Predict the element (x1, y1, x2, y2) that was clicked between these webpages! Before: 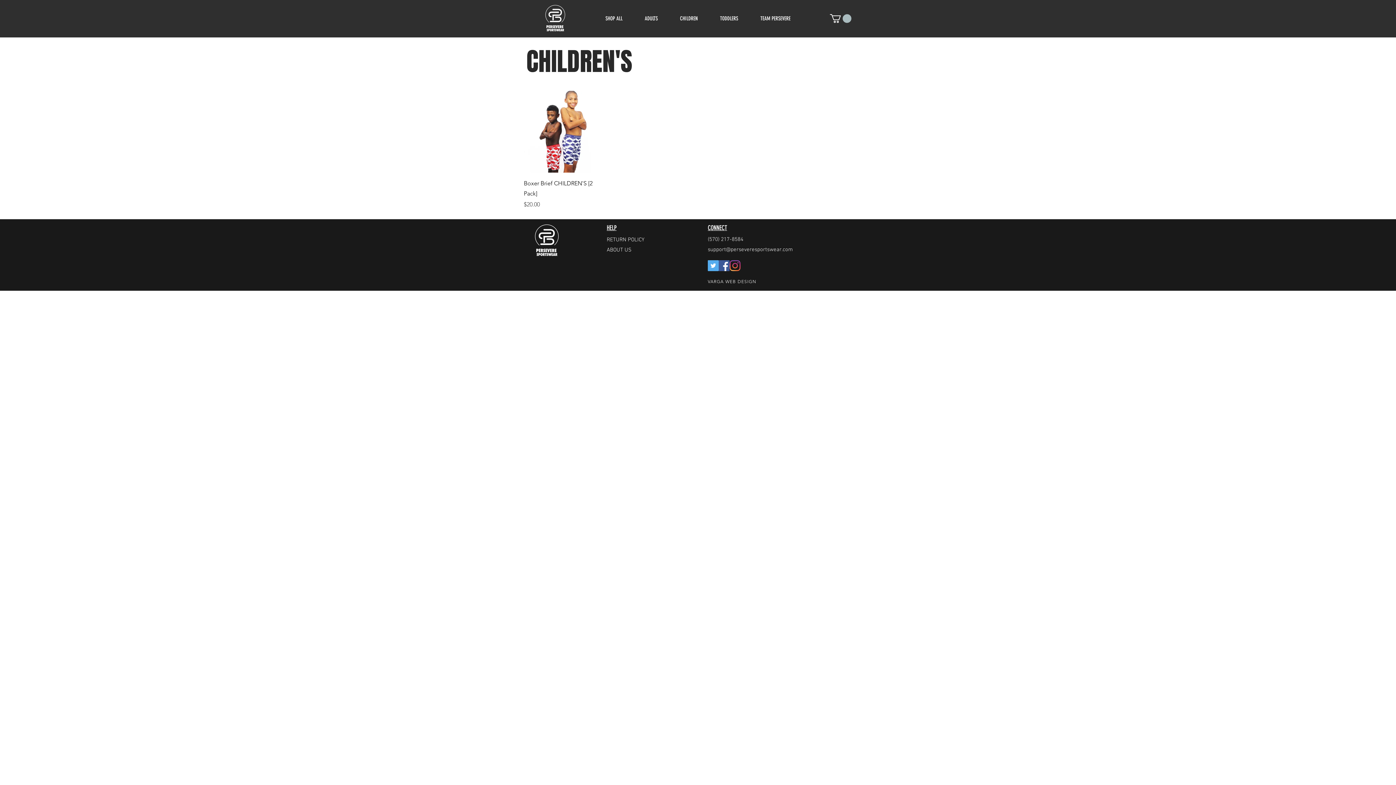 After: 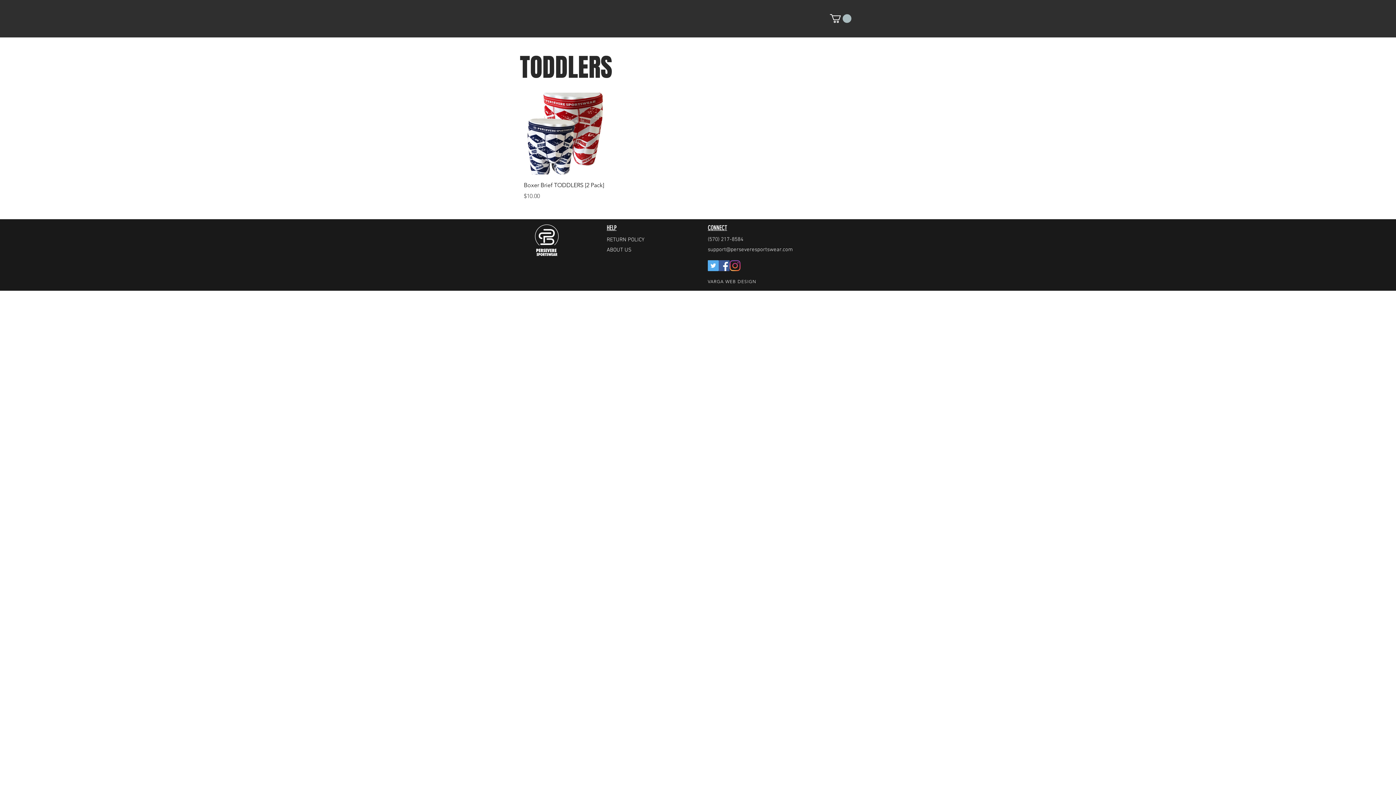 Action: label: TODDLERS bbox: (709, 2, 749, 34)